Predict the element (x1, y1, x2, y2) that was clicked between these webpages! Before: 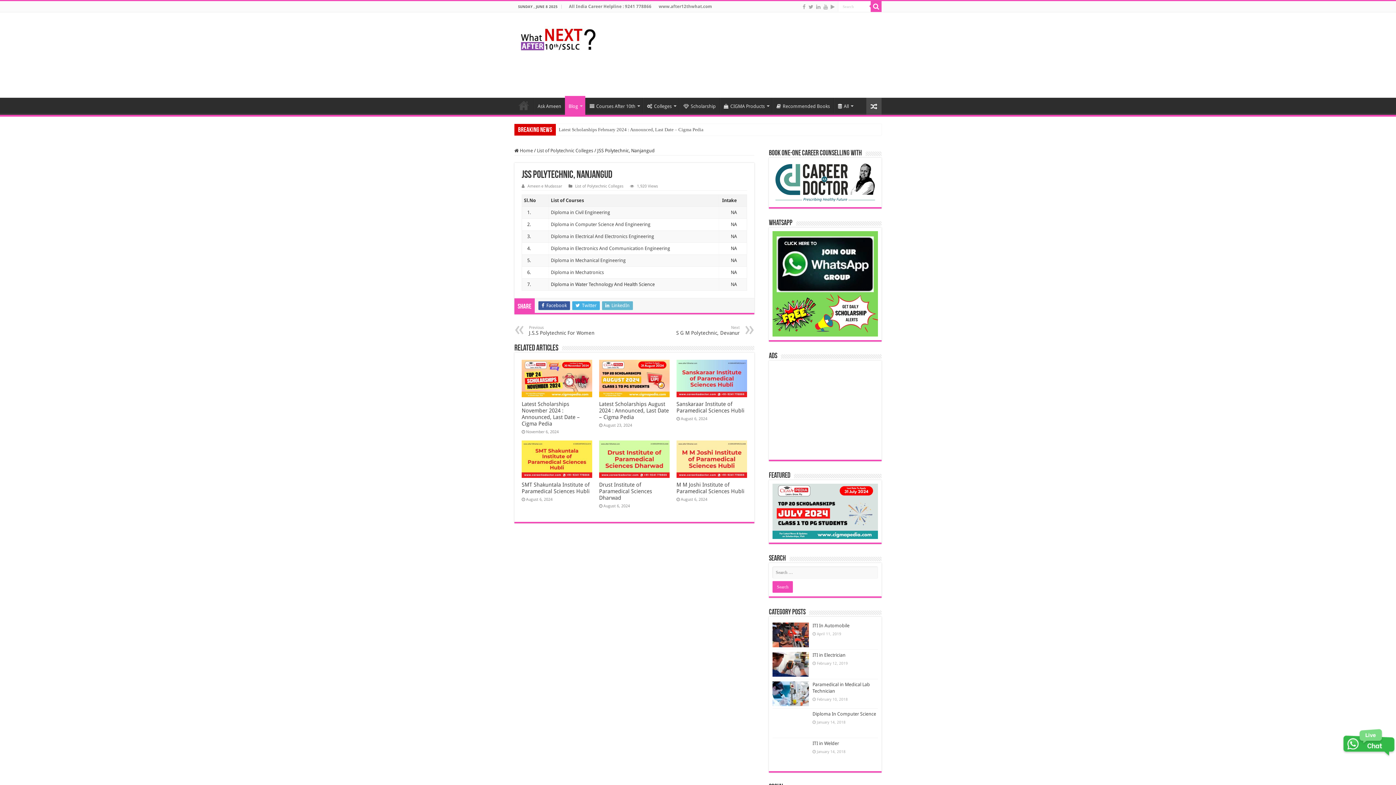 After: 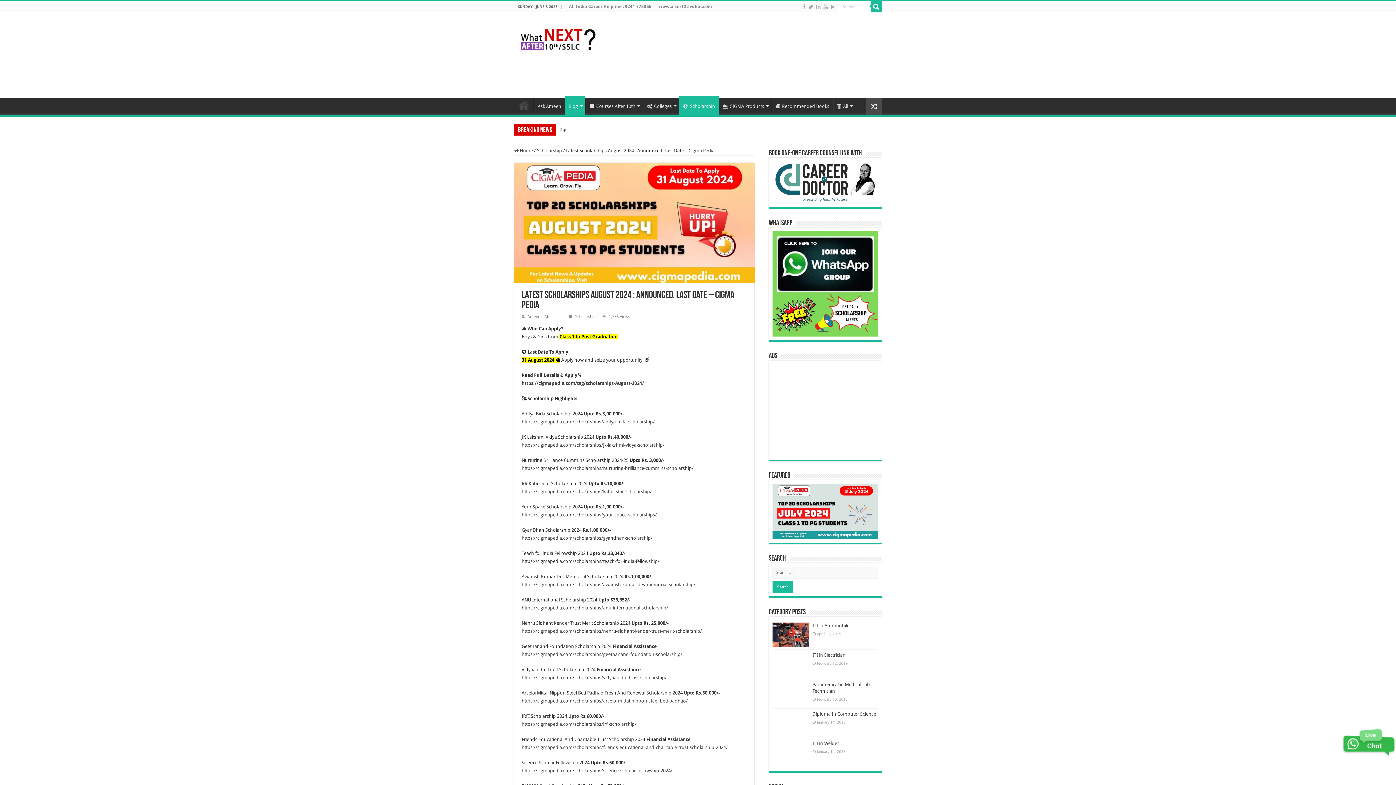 Action: label:   bbox: (599, 359, 669, 397)